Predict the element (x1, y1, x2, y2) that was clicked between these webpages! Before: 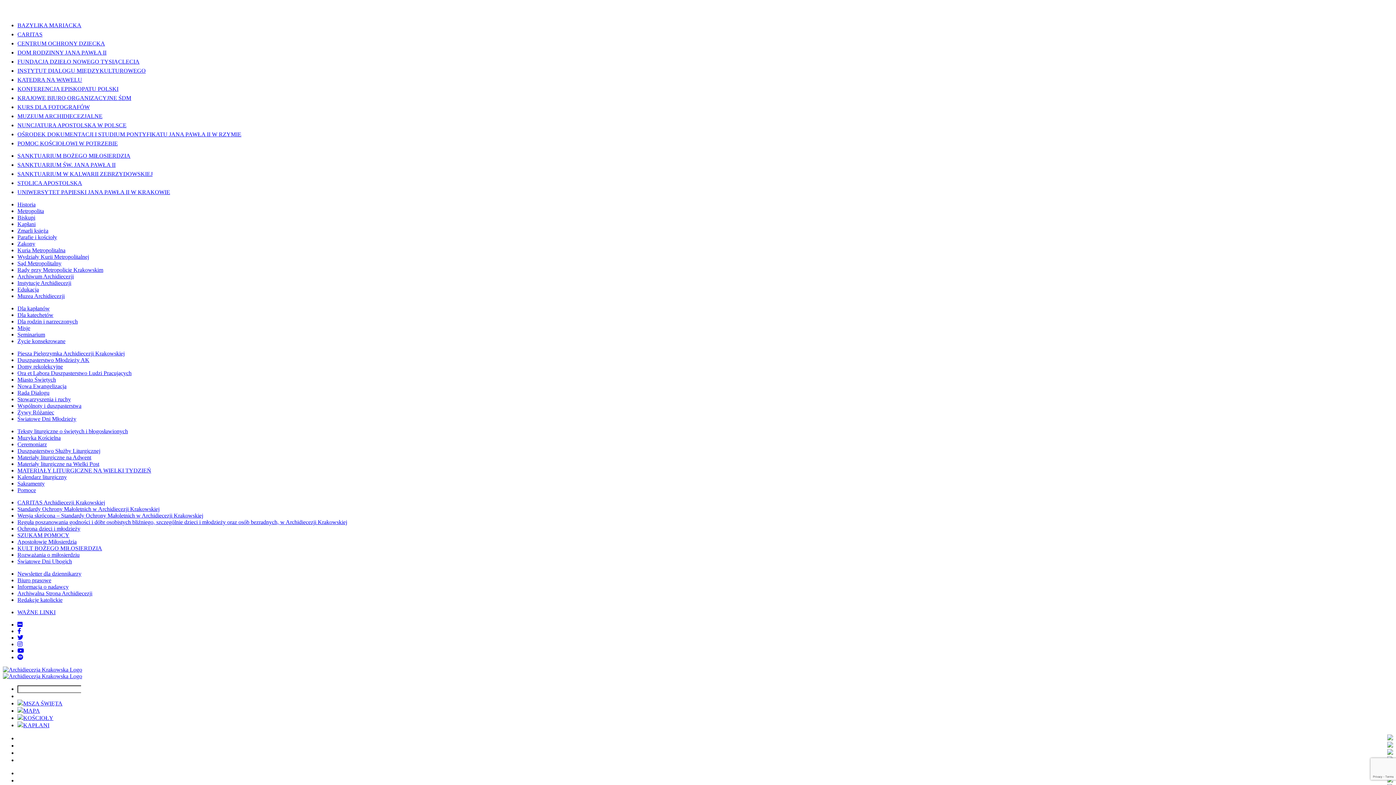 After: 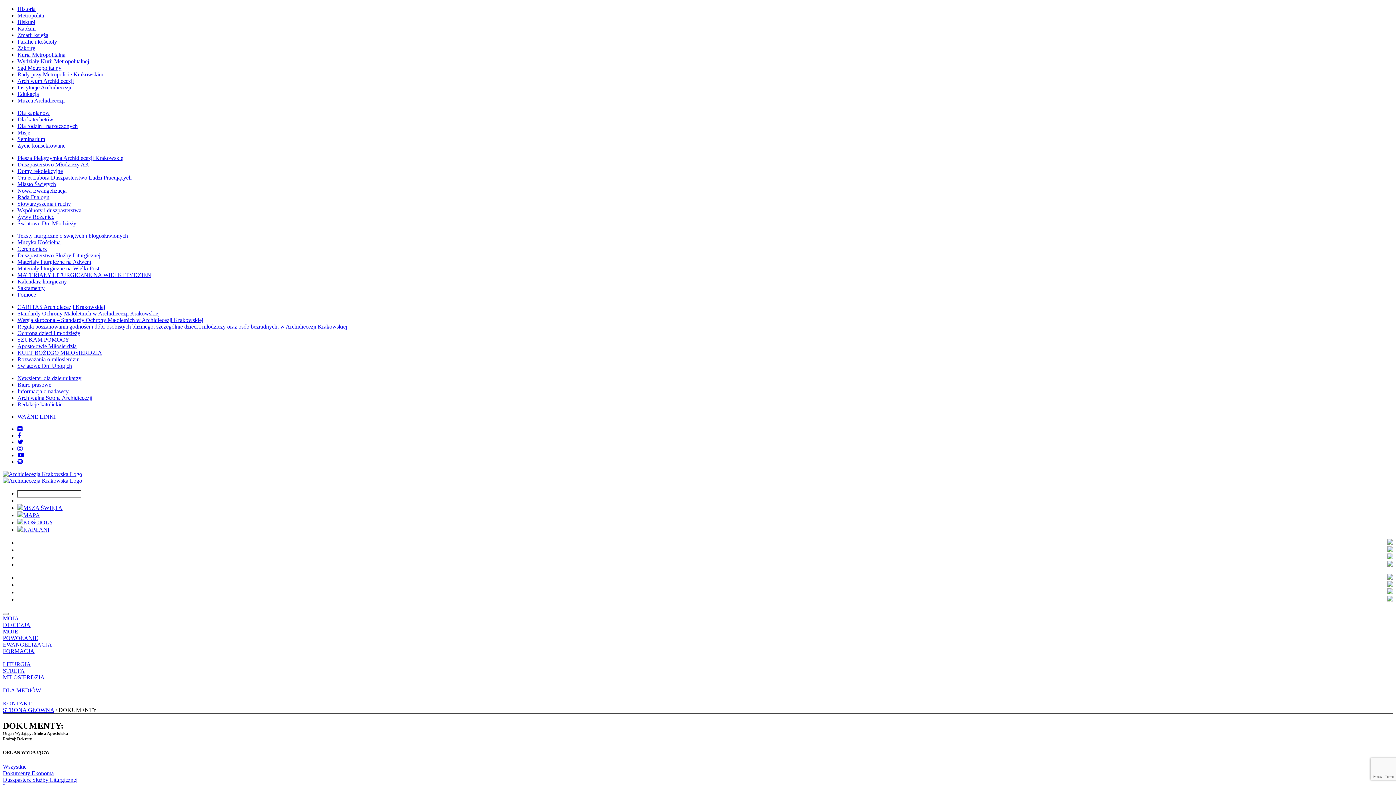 Action: bbox: (17, 85, 118, 91) label: KONFERENCJA EPISKOPATU POLSKI